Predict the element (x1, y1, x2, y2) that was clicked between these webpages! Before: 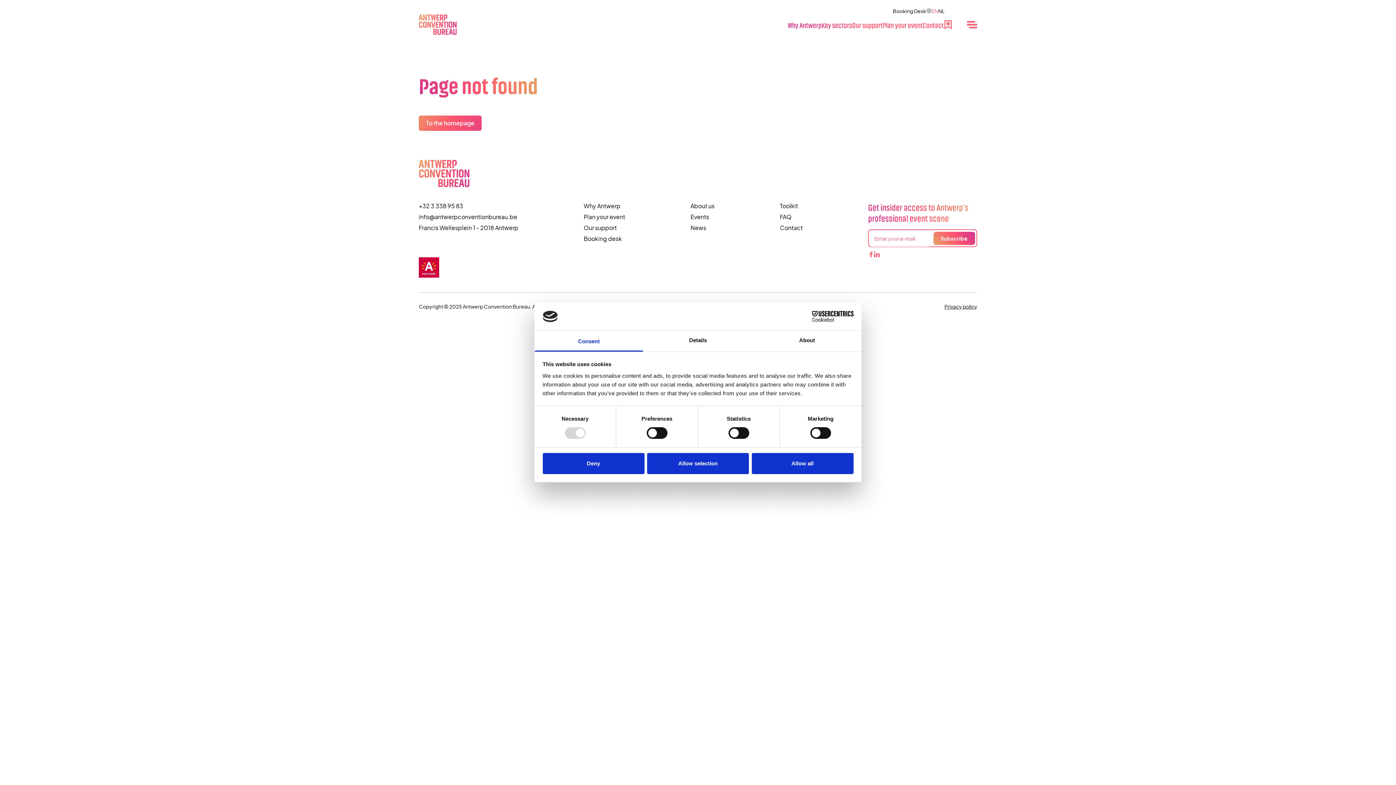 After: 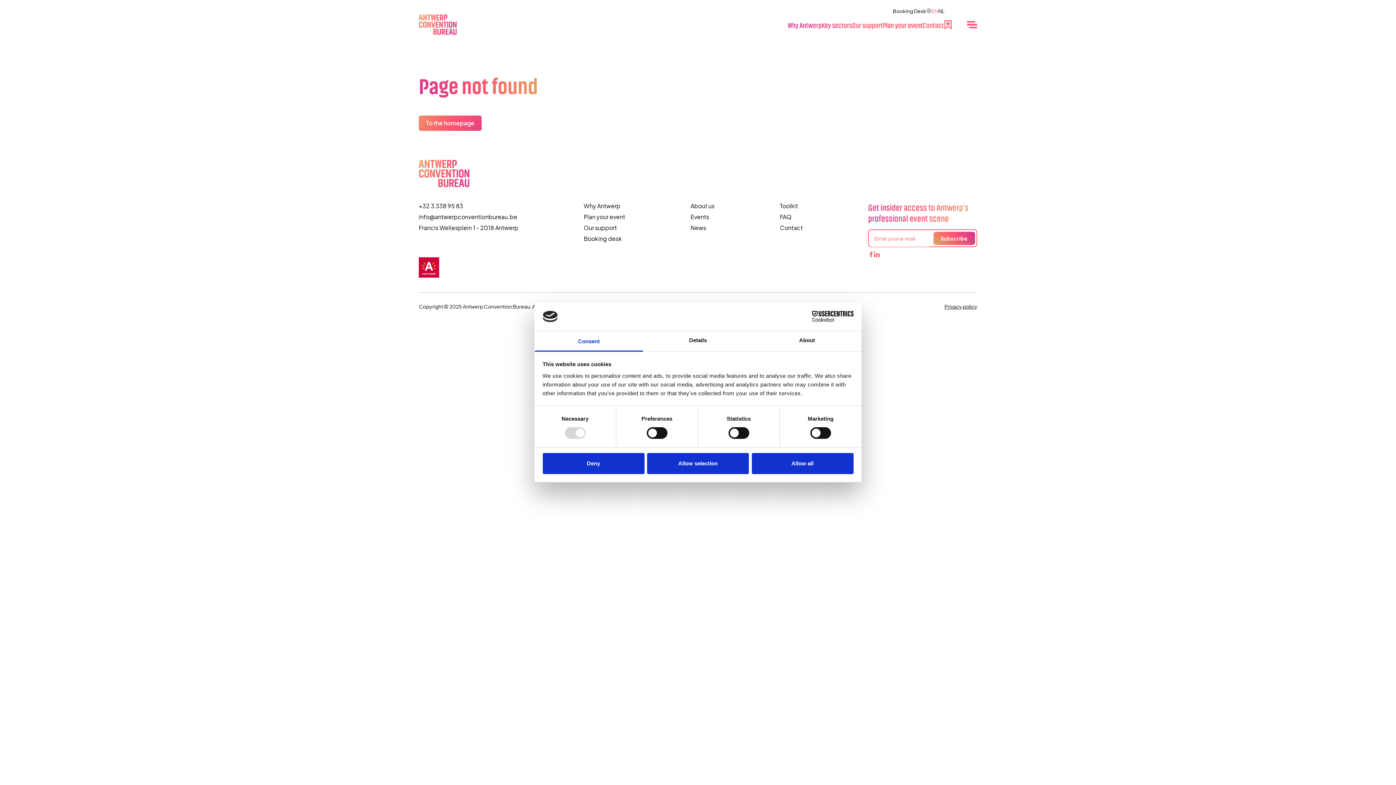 Action: bbox: (882, 20, 922, 29) label: Plan your event